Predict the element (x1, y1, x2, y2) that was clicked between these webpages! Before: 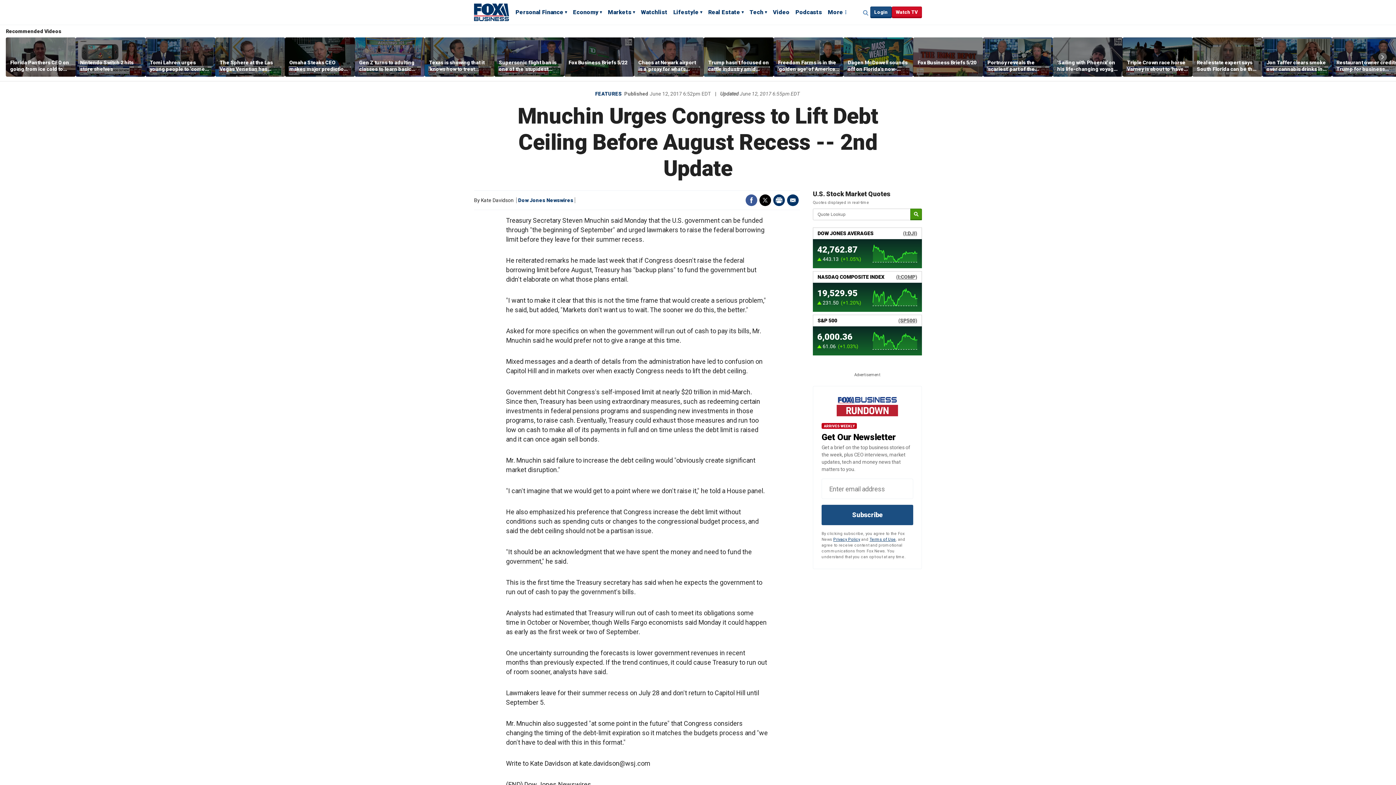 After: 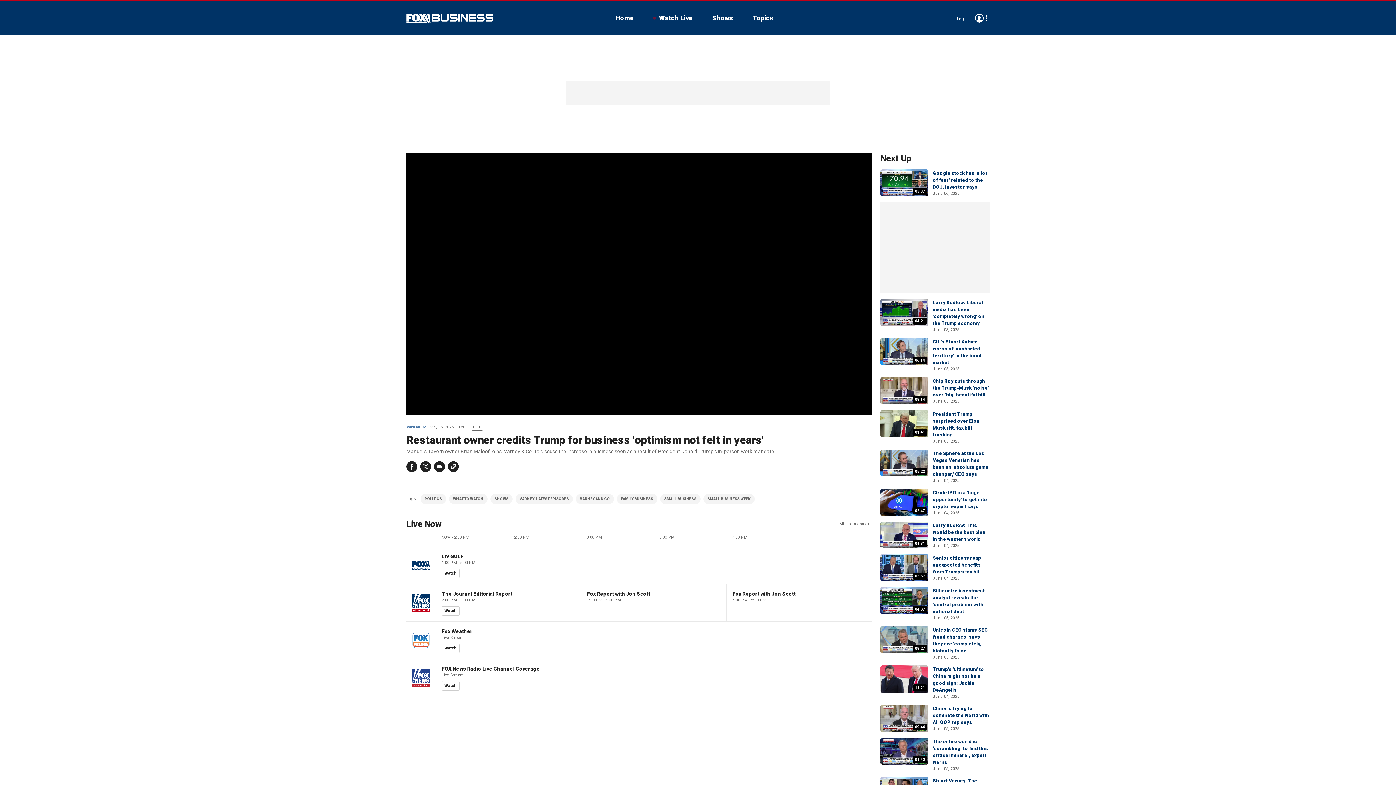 Action: bbox: (1336, 59, 1397, 72) label: Restaurant owner credits Trump for business 'optimism not felt in years'